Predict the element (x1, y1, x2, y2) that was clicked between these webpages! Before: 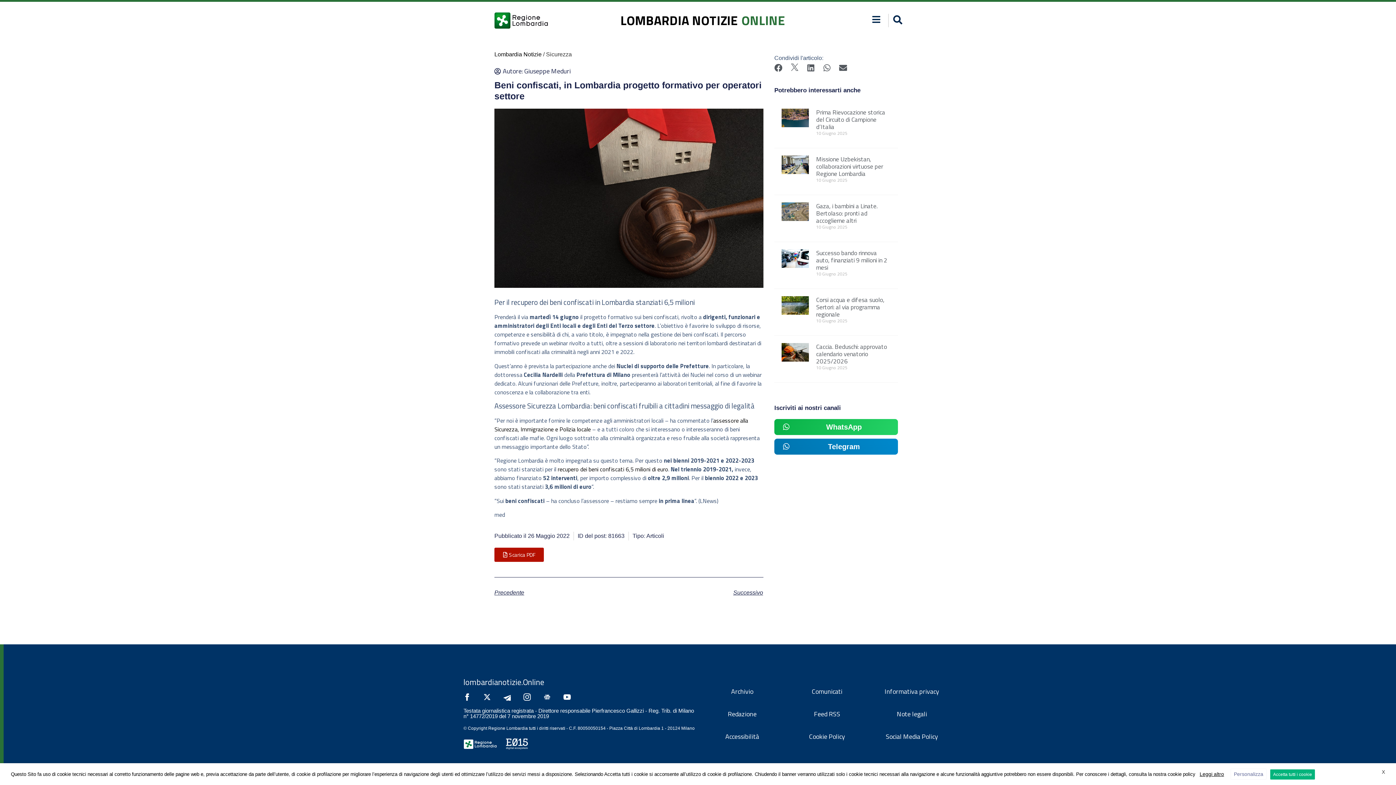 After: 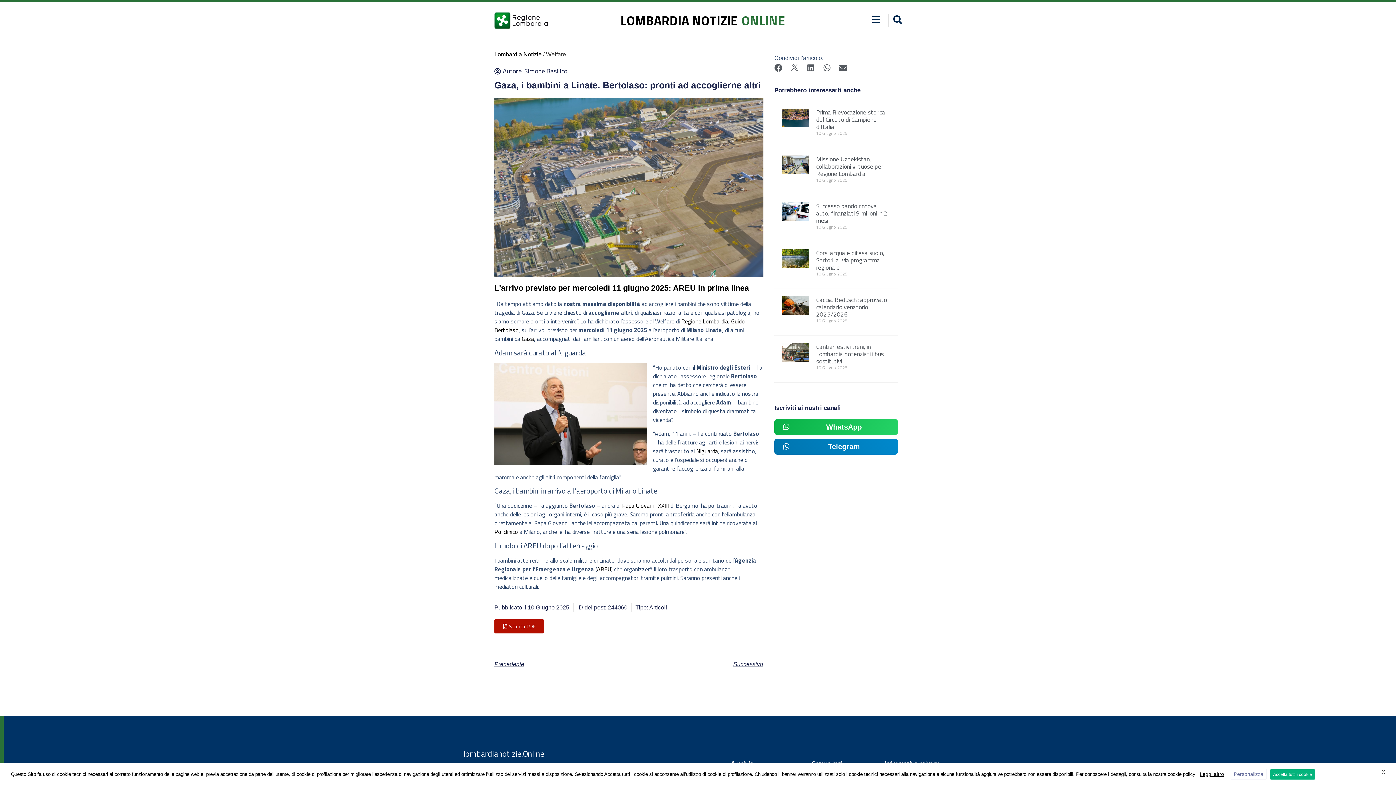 Action: bbox: (781, 202, 809, 234)